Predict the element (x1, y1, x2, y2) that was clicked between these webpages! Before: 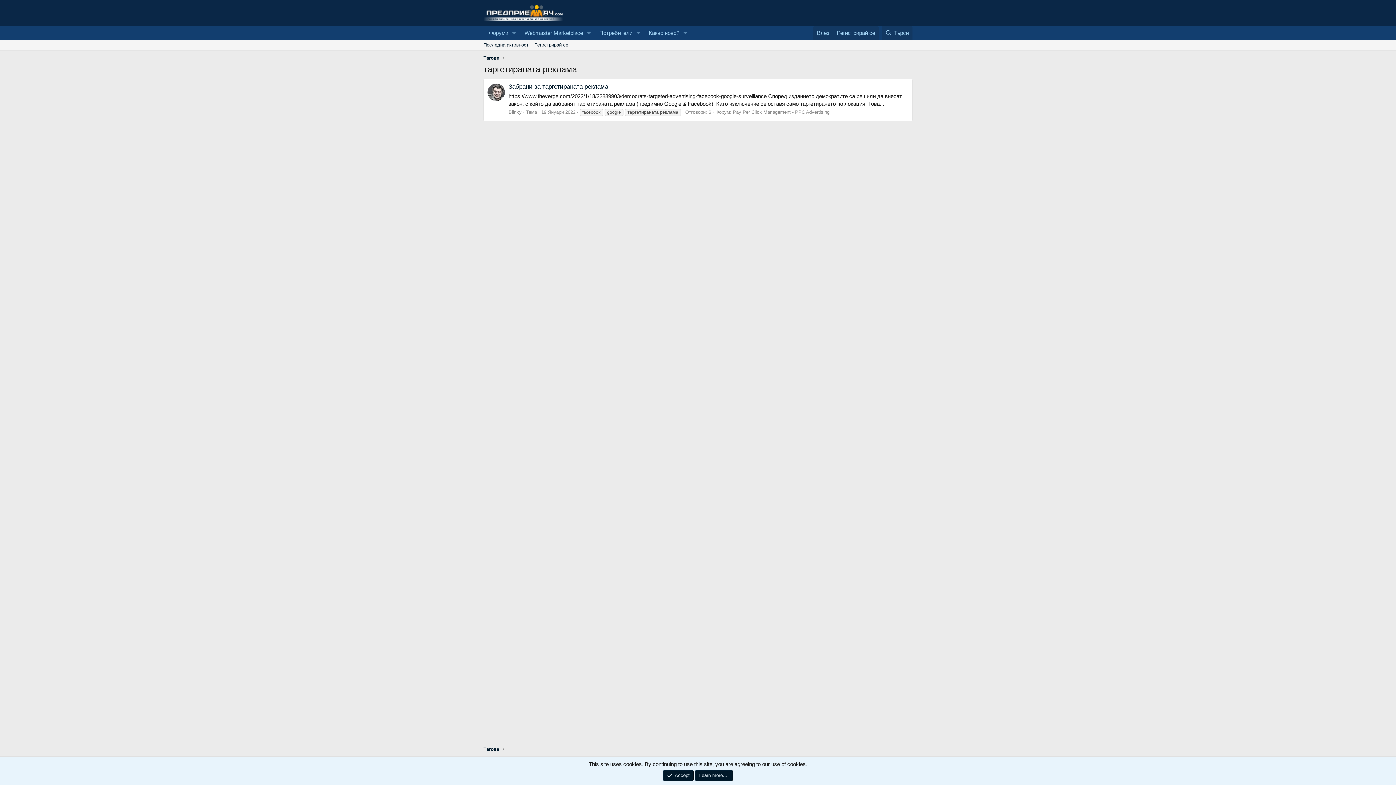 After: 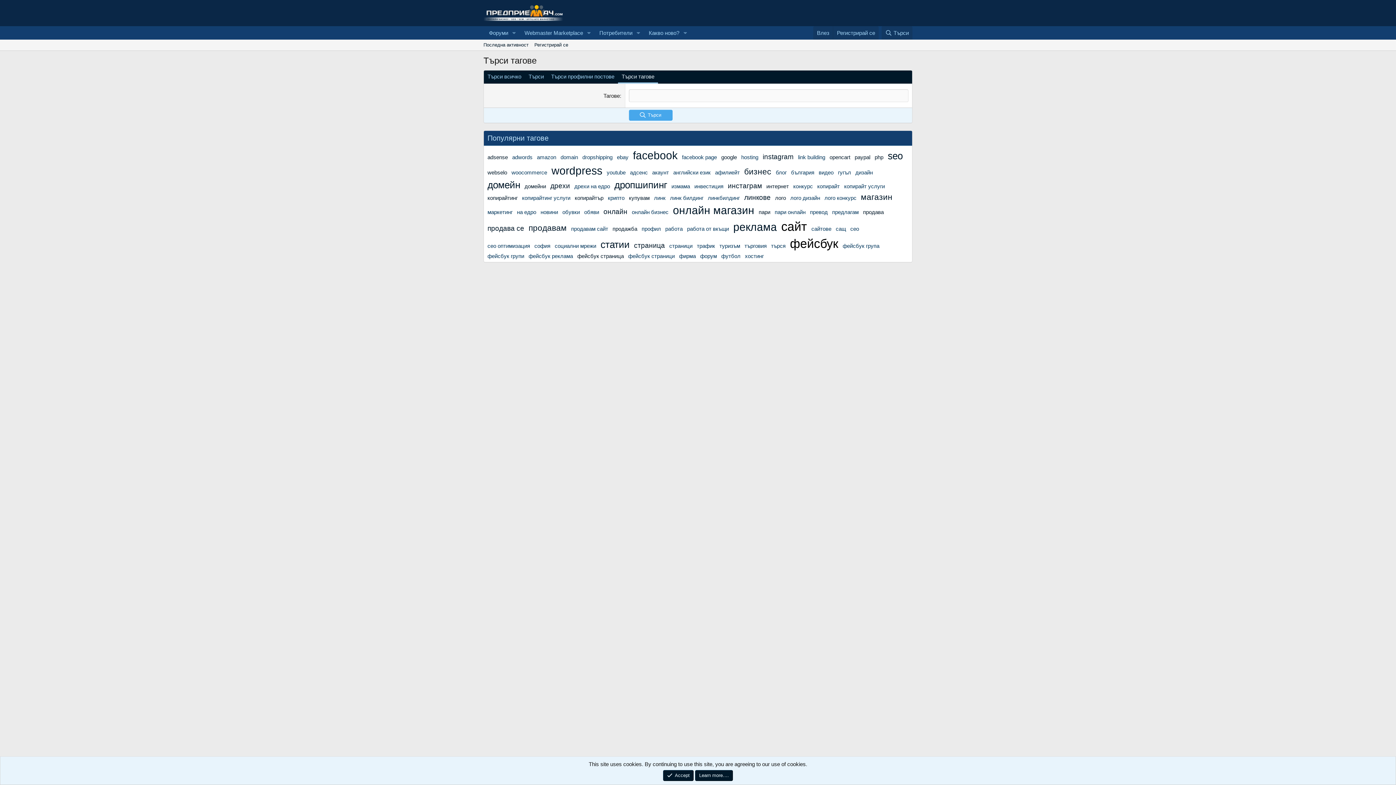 Action: label: Тагове bbox: (481, 53, 501, 62)